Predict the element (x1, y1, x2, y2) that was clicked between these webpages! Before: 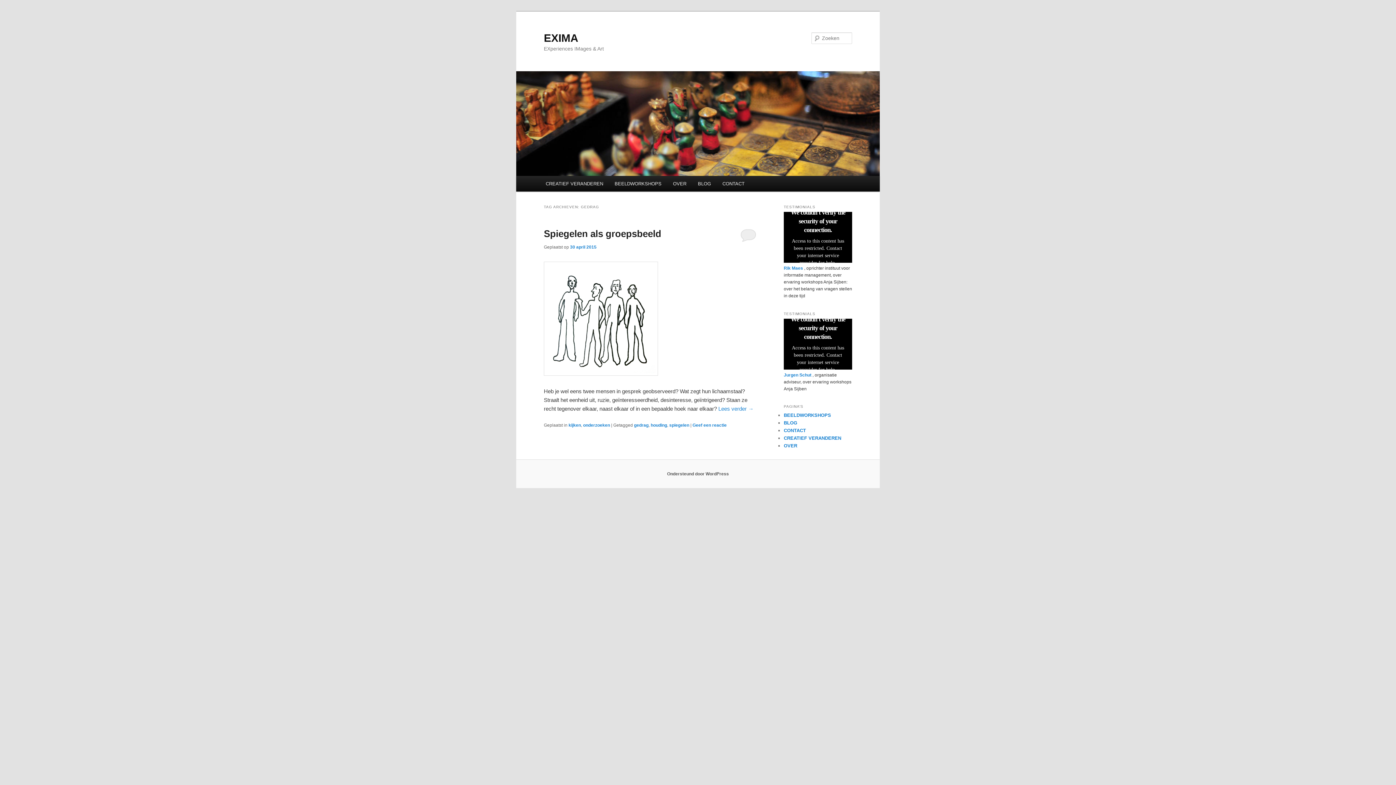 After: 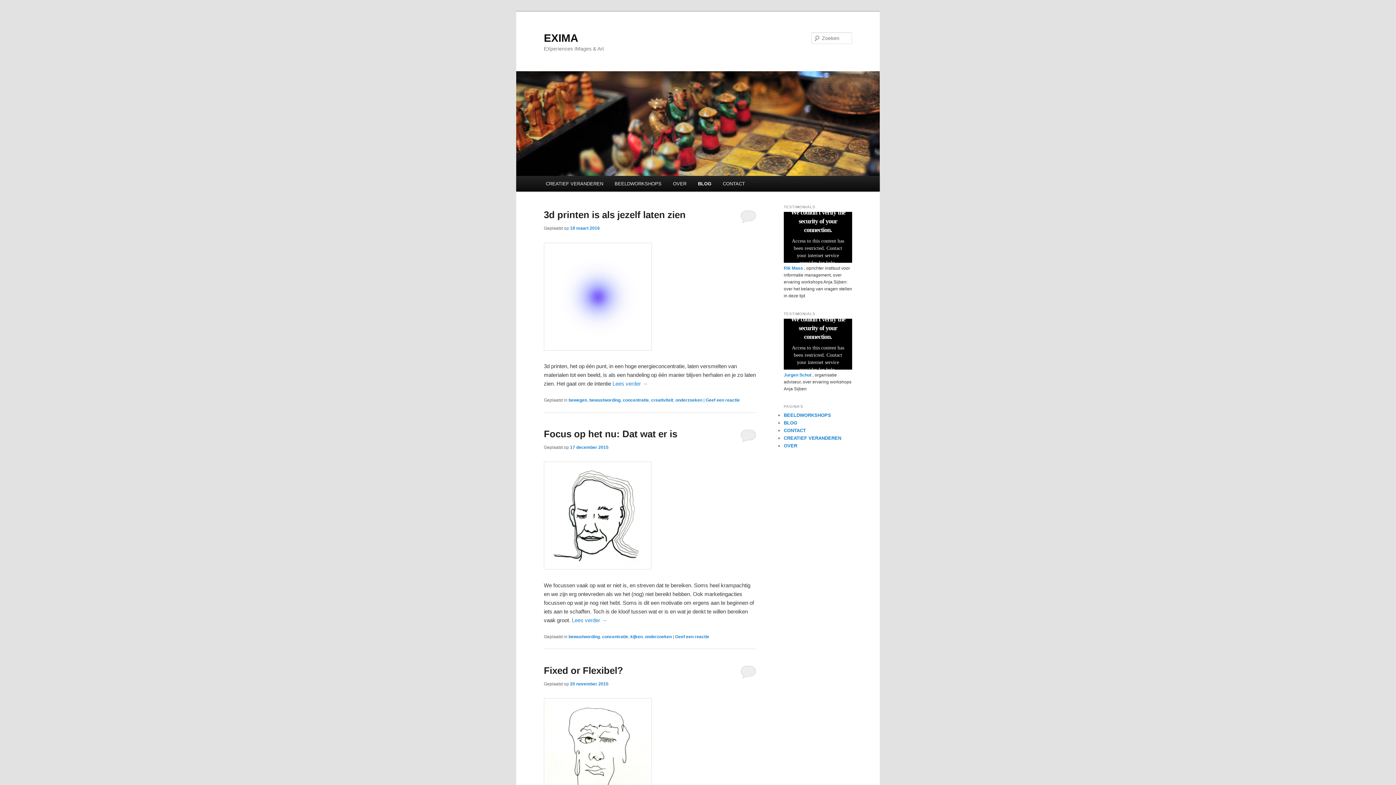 Action: bbox: (692, 176, 716, 191) label: BLOG